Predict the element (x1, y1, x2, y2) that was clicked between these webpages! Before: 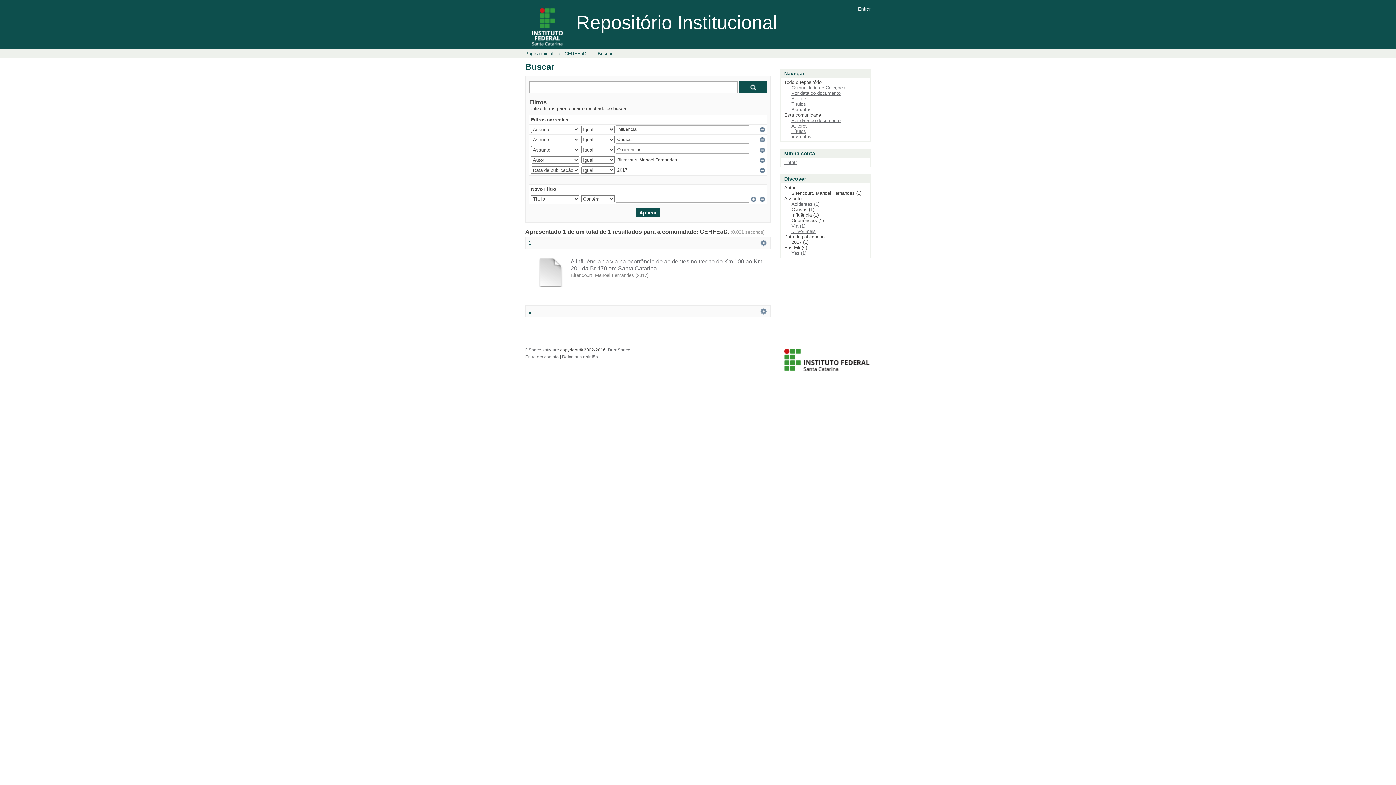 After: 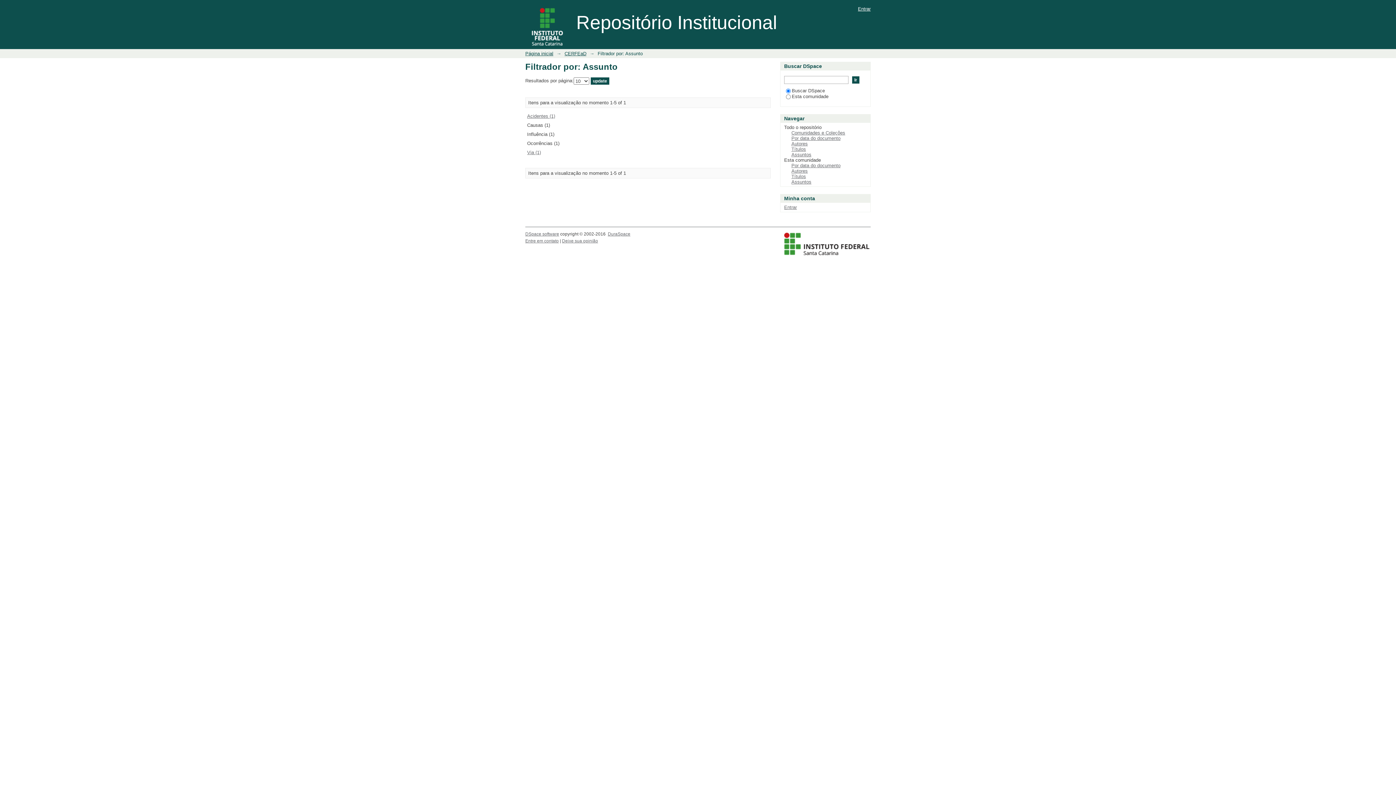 Action: bbox: (791, 228, 816, 234) label: ... Ver mais